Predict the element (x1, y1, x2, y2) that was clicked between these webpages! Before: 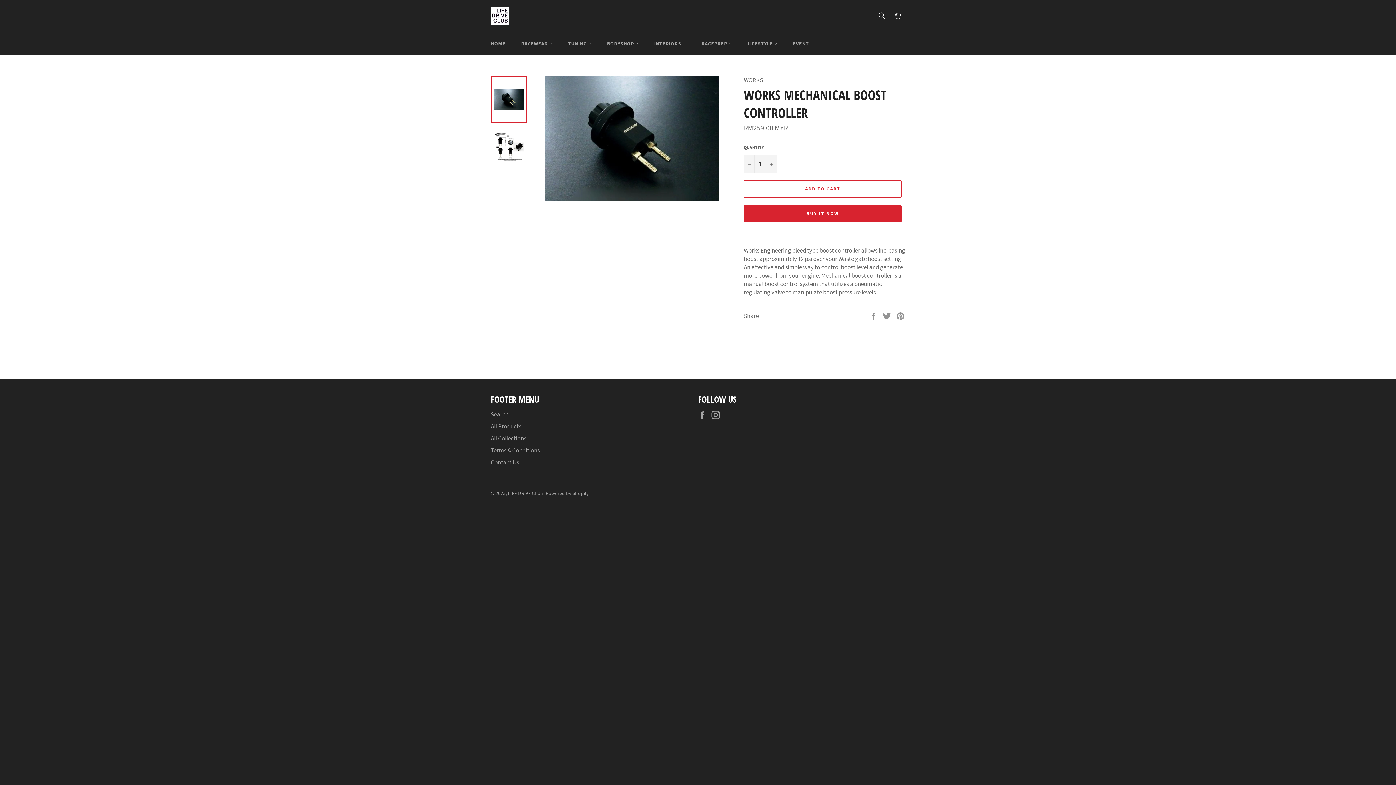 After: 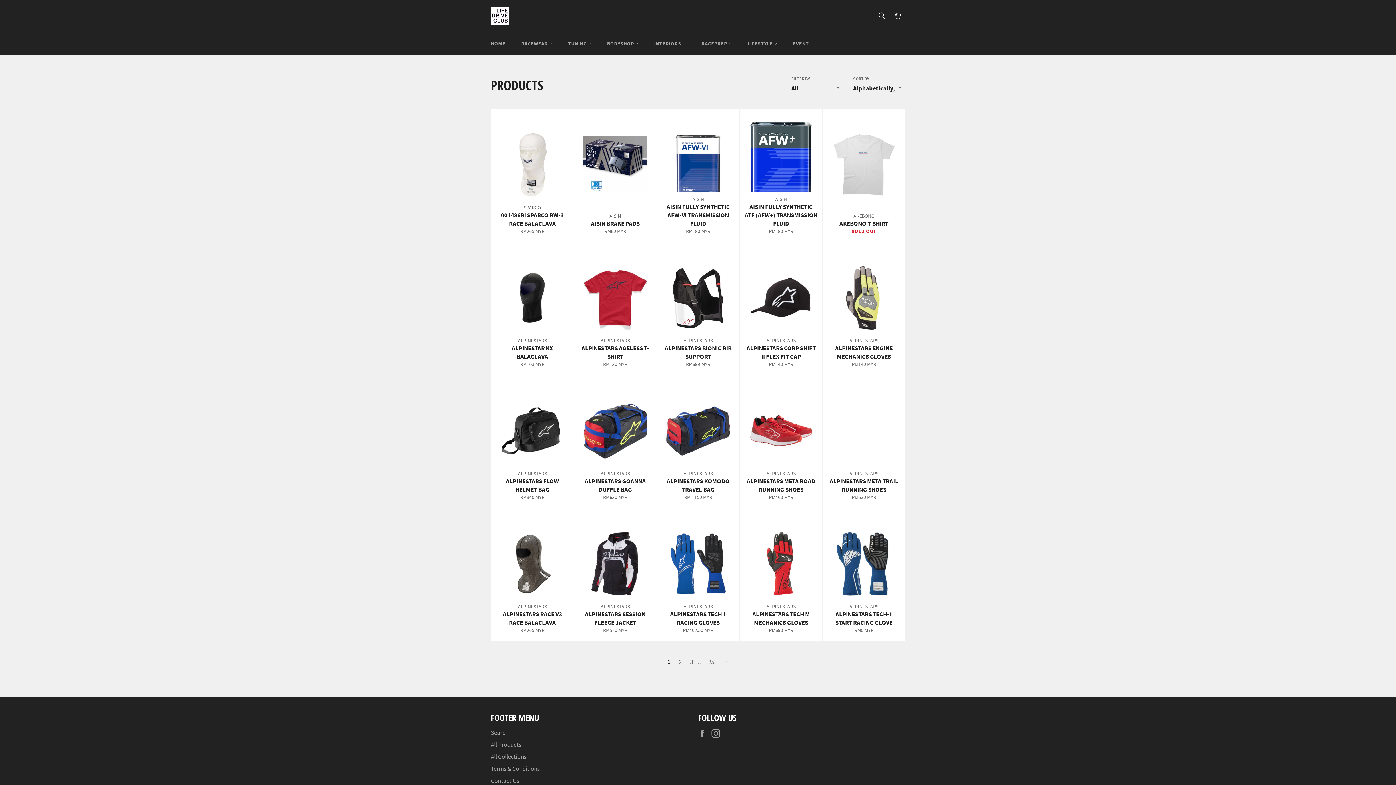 Action: label: All Products bbox: (490, 422, 521, 430)